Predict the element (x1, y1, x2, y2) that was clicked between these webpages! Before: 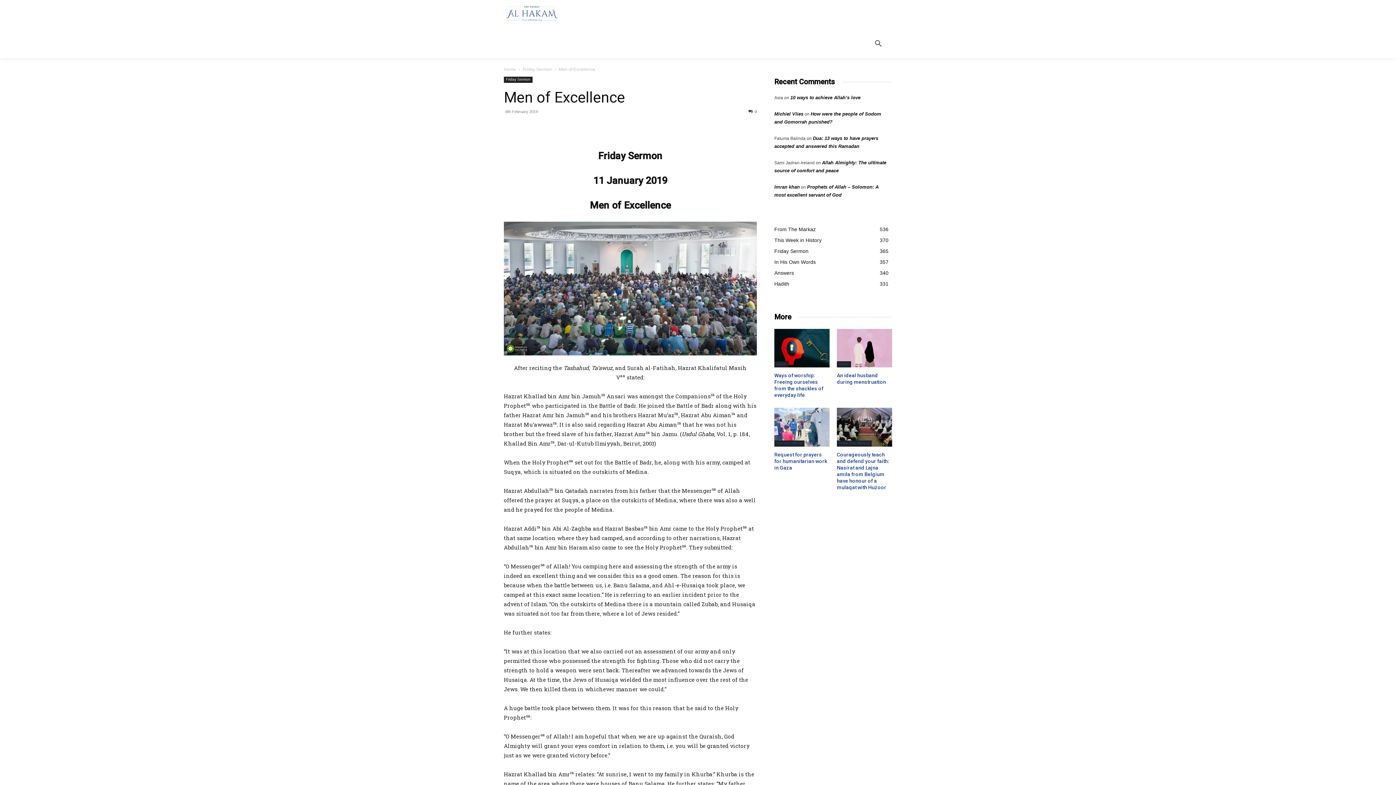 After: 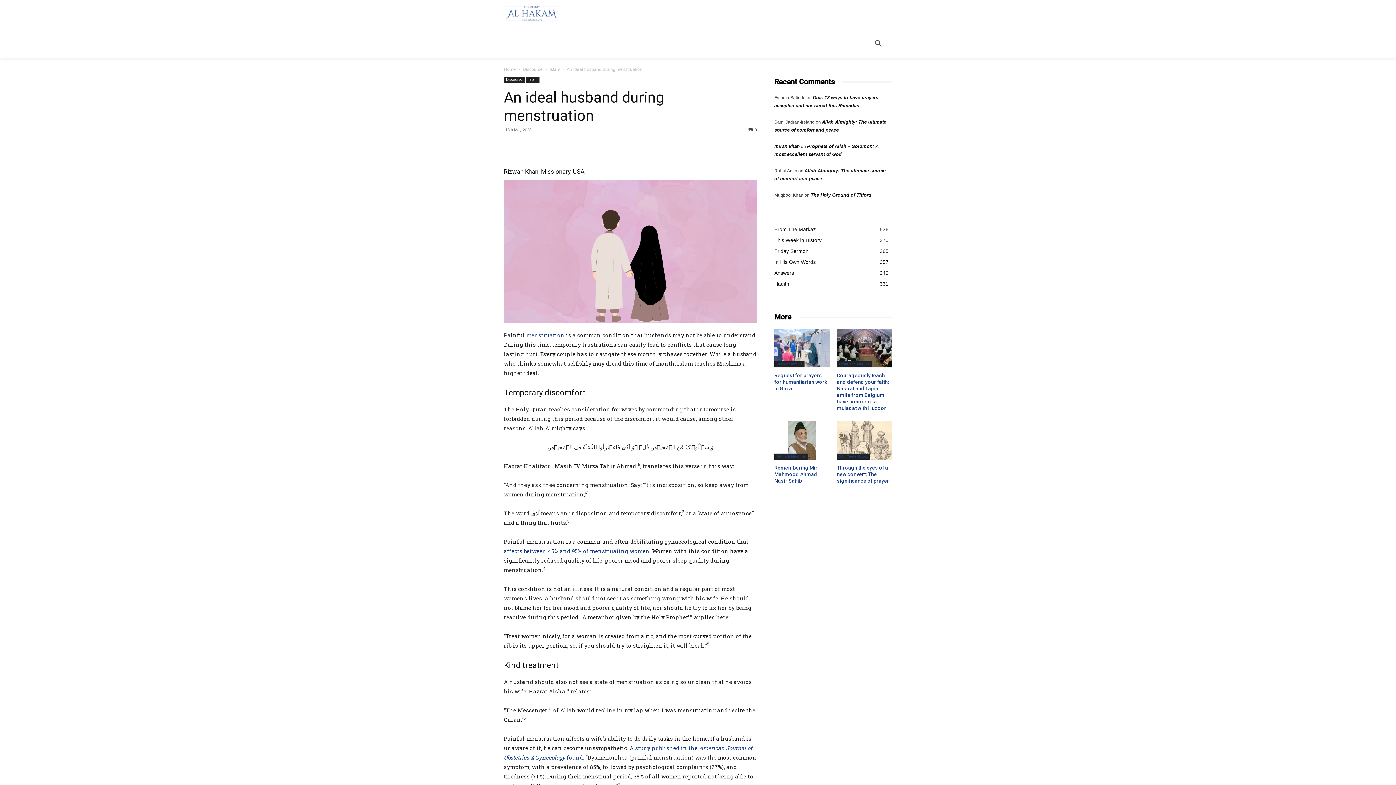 Action: bbox: (837, 329, 892, 367)